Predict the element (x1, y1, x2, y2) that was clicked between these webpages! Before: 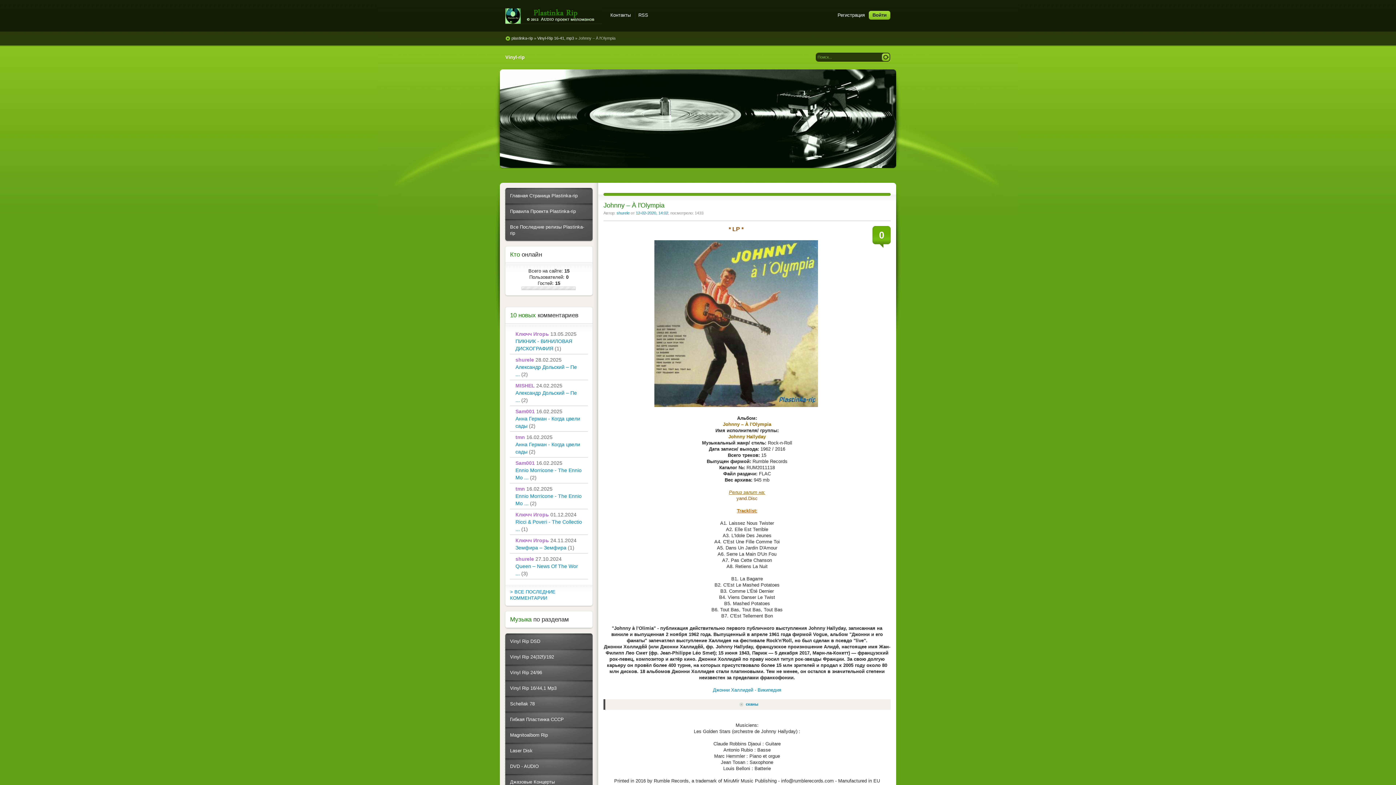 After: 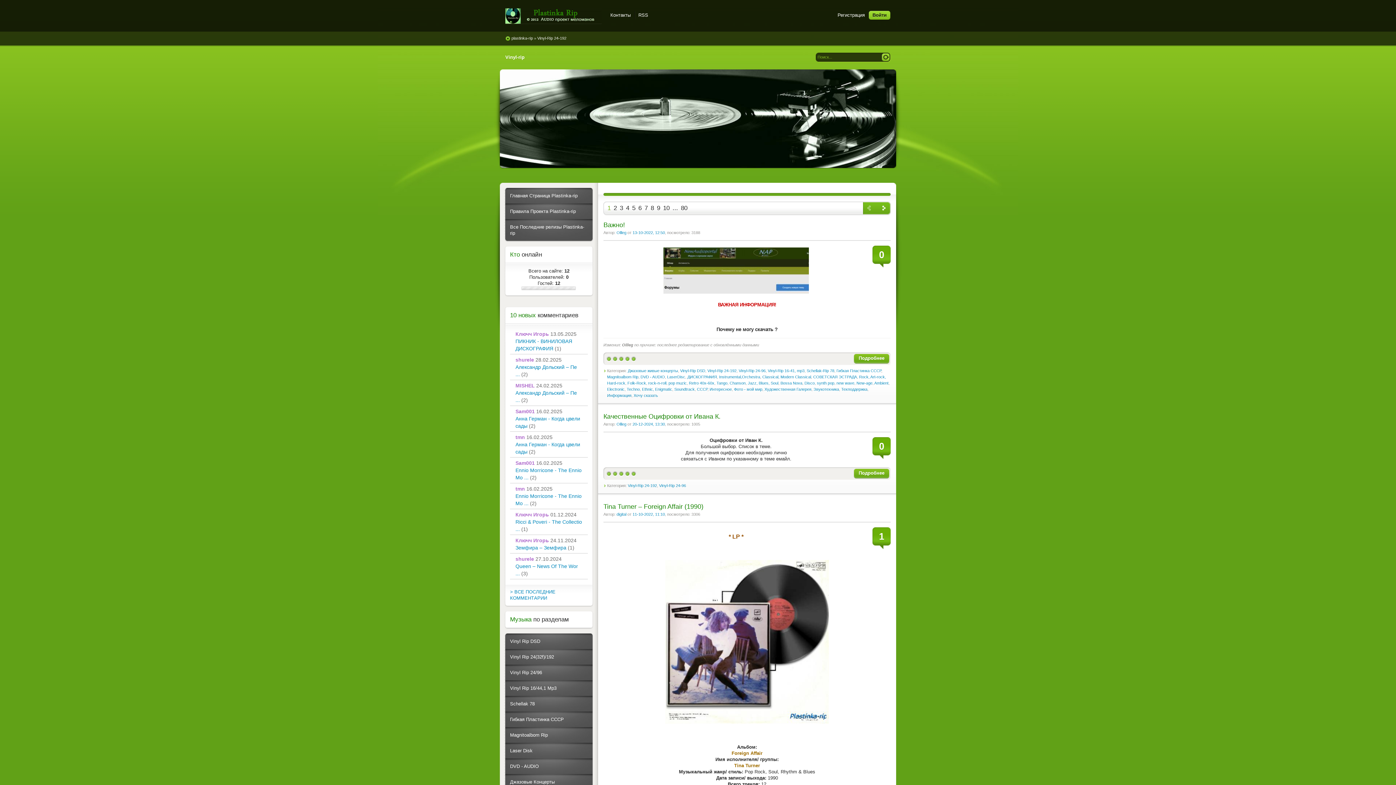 Action: label: Vinyl Rip 24(32f)/192 bbox: (510, 654, 554, 660)